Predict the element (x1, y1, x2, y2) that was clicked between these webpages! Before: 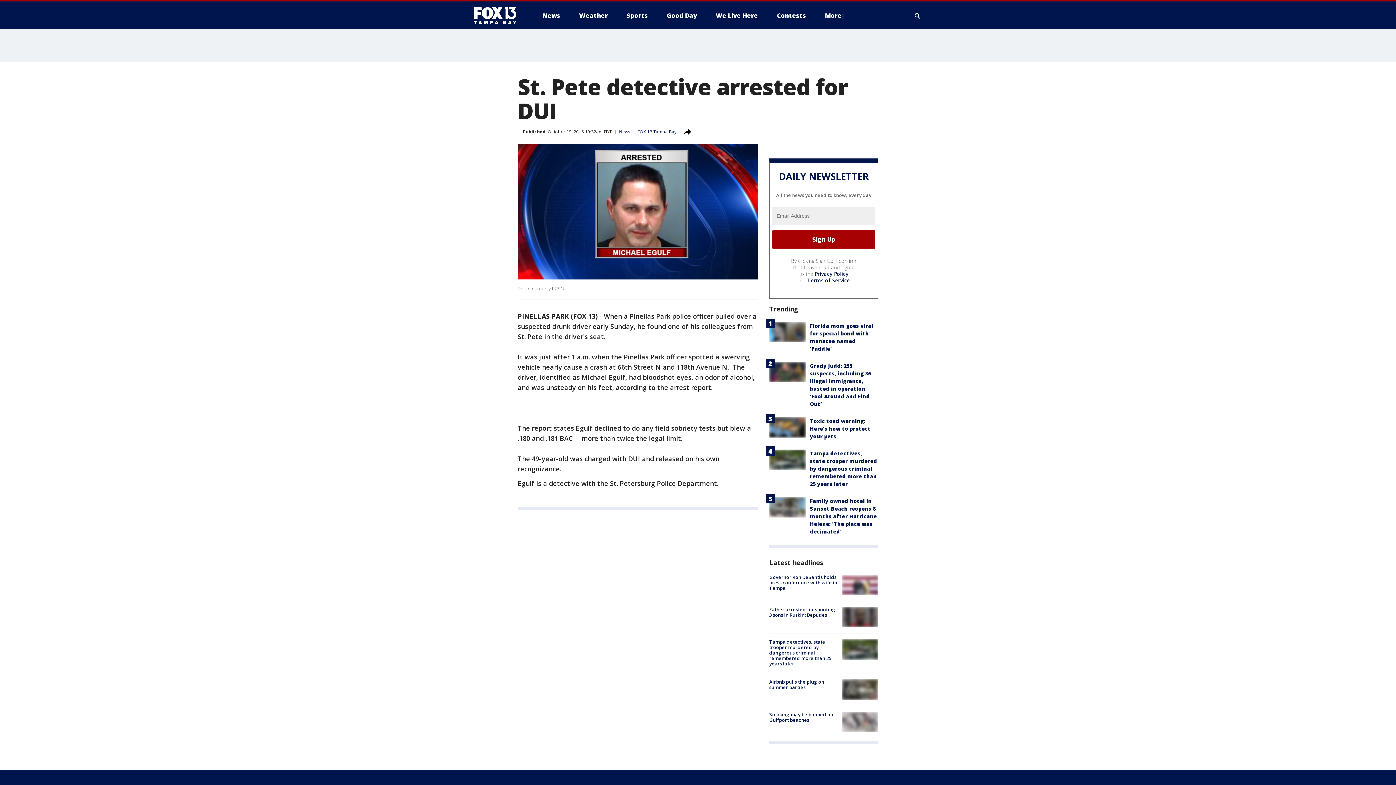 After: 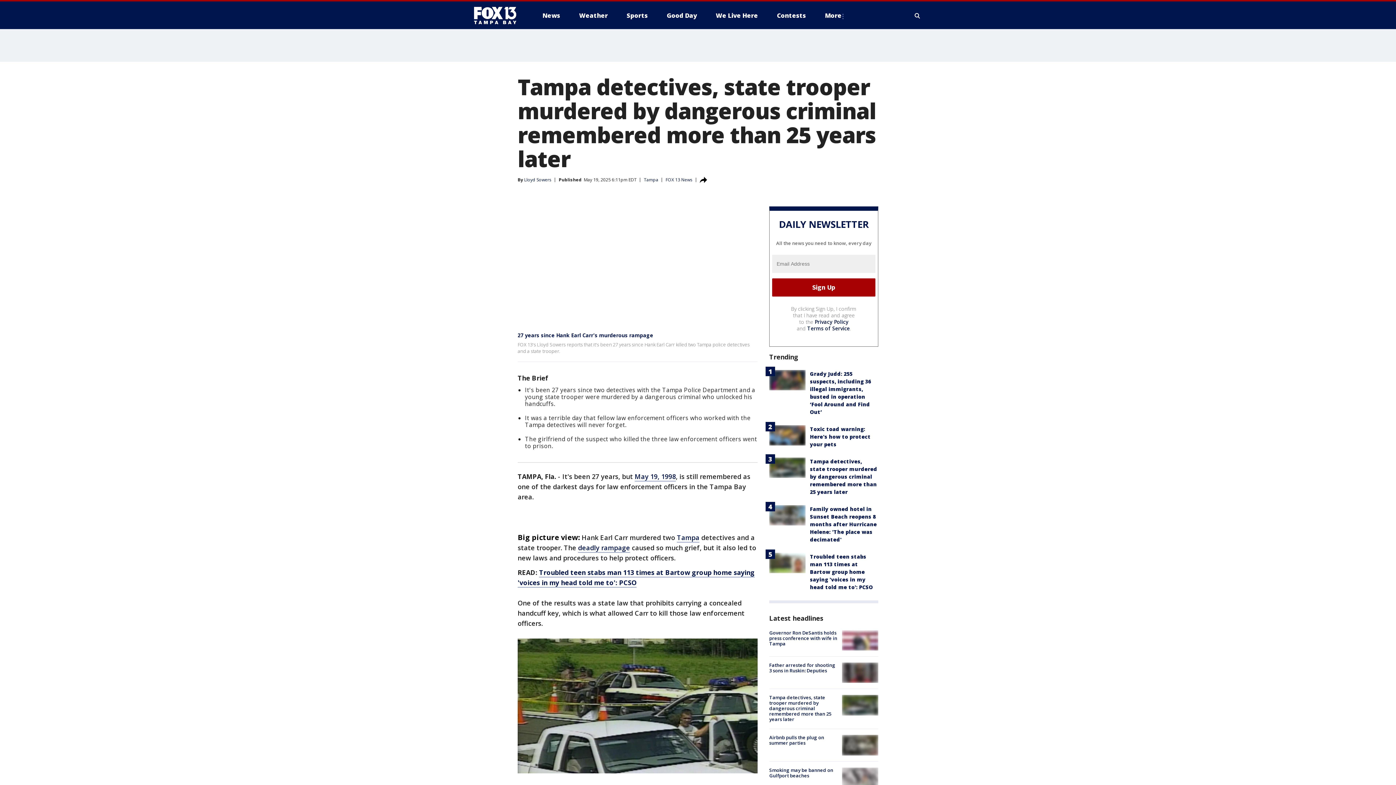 Action: bbox: (842, 639, 878, 660)